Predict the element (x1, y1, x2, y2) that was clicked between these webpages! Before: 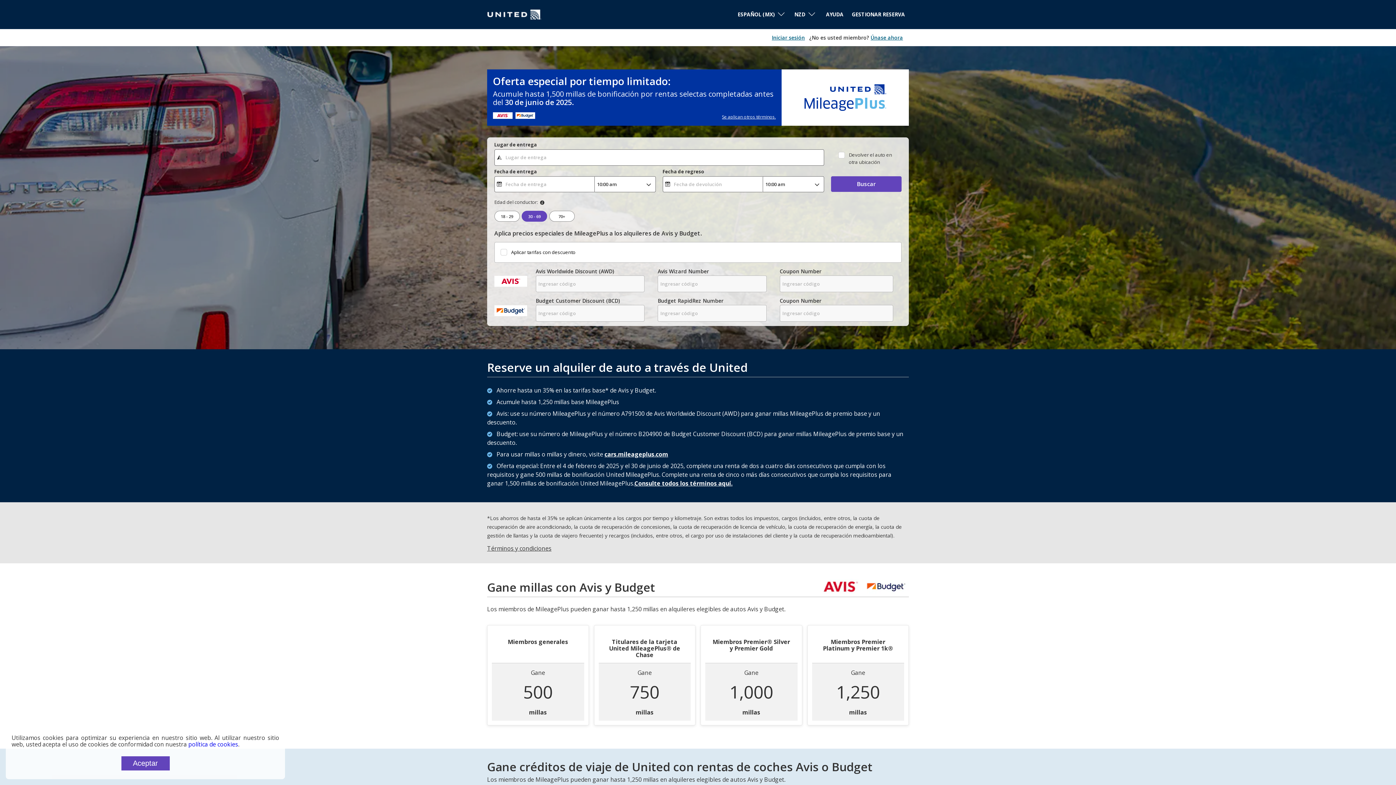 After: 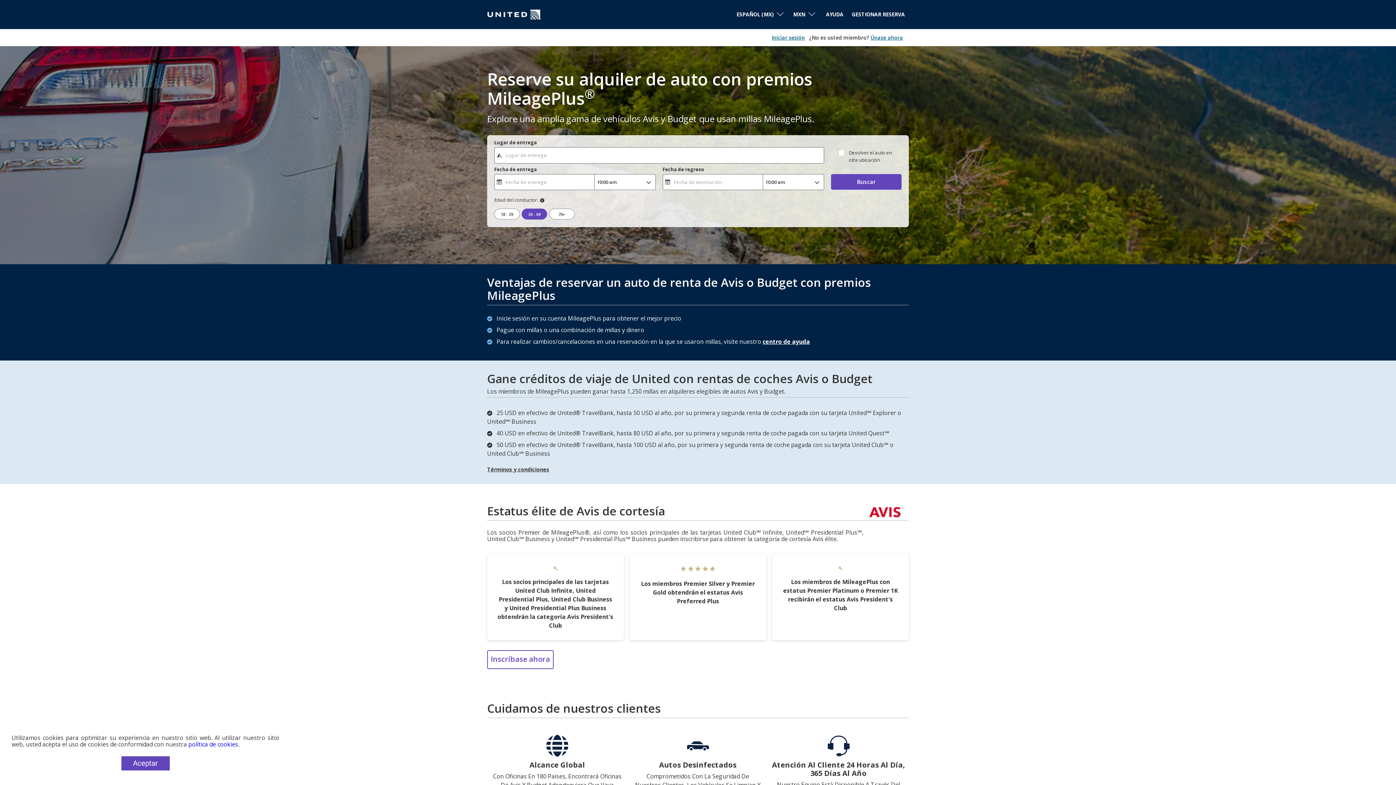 Action: bbox: (604, 450, 668, 458) label: cars.mileageplus.com